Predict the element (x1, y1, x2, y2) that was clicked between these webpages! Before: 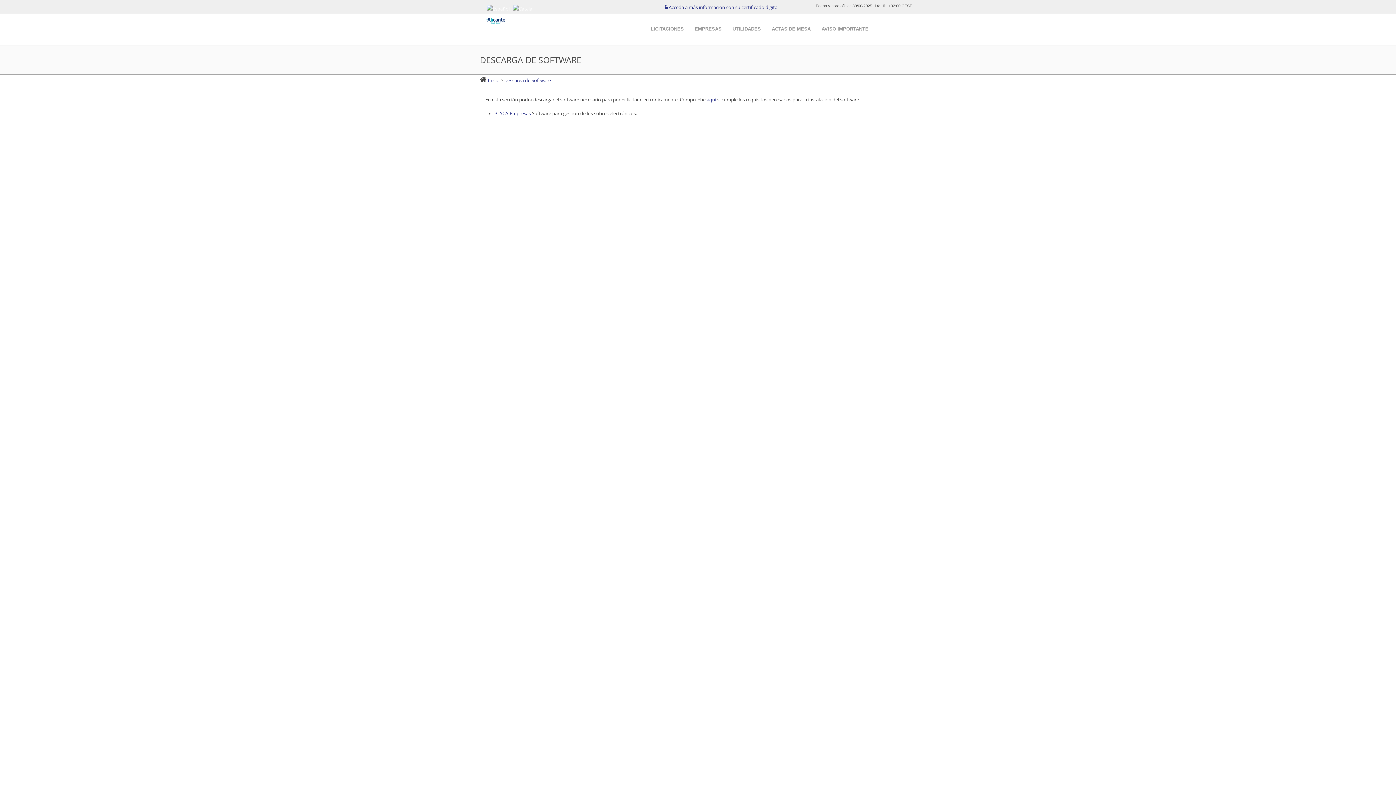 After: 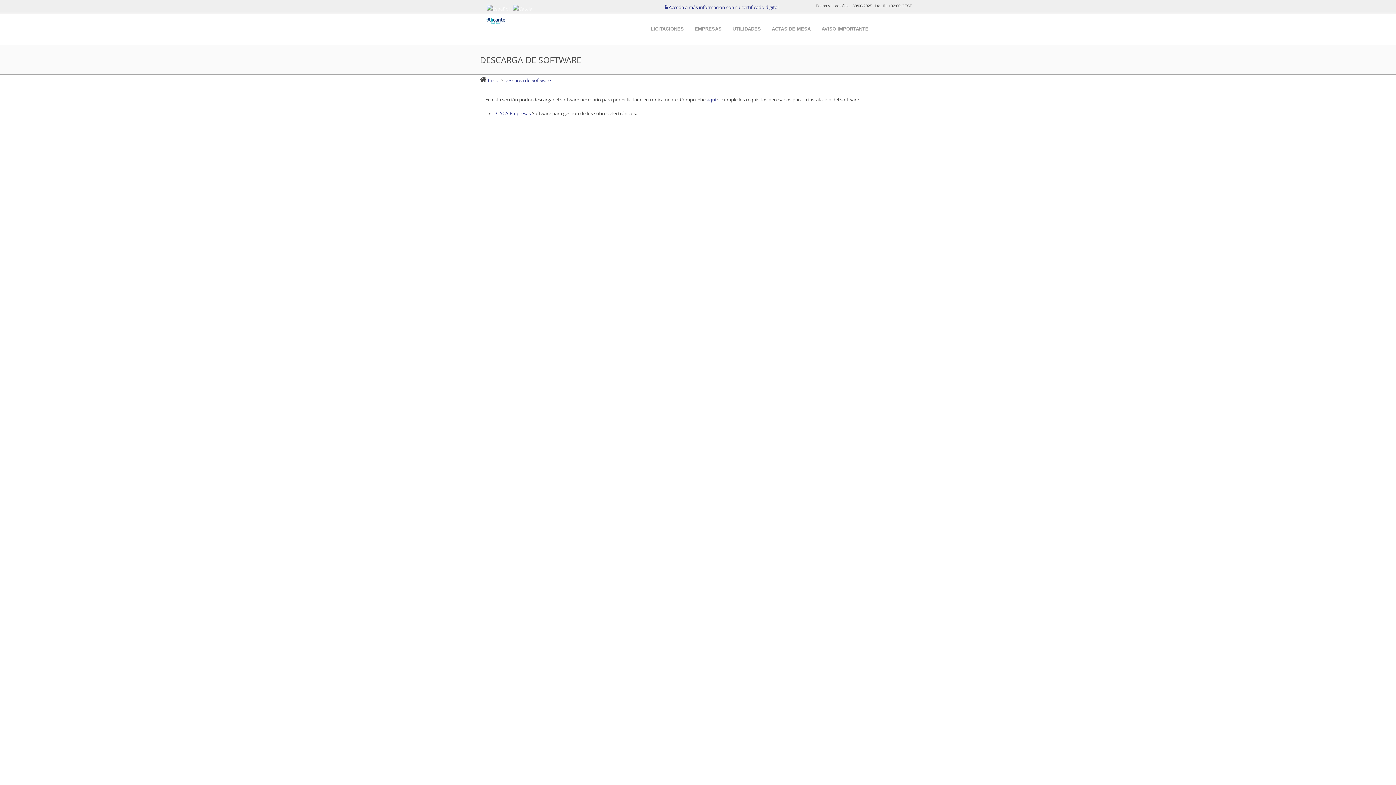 Action: bbox: (494, 110, 530, 116) label: PLYCA-Empresas